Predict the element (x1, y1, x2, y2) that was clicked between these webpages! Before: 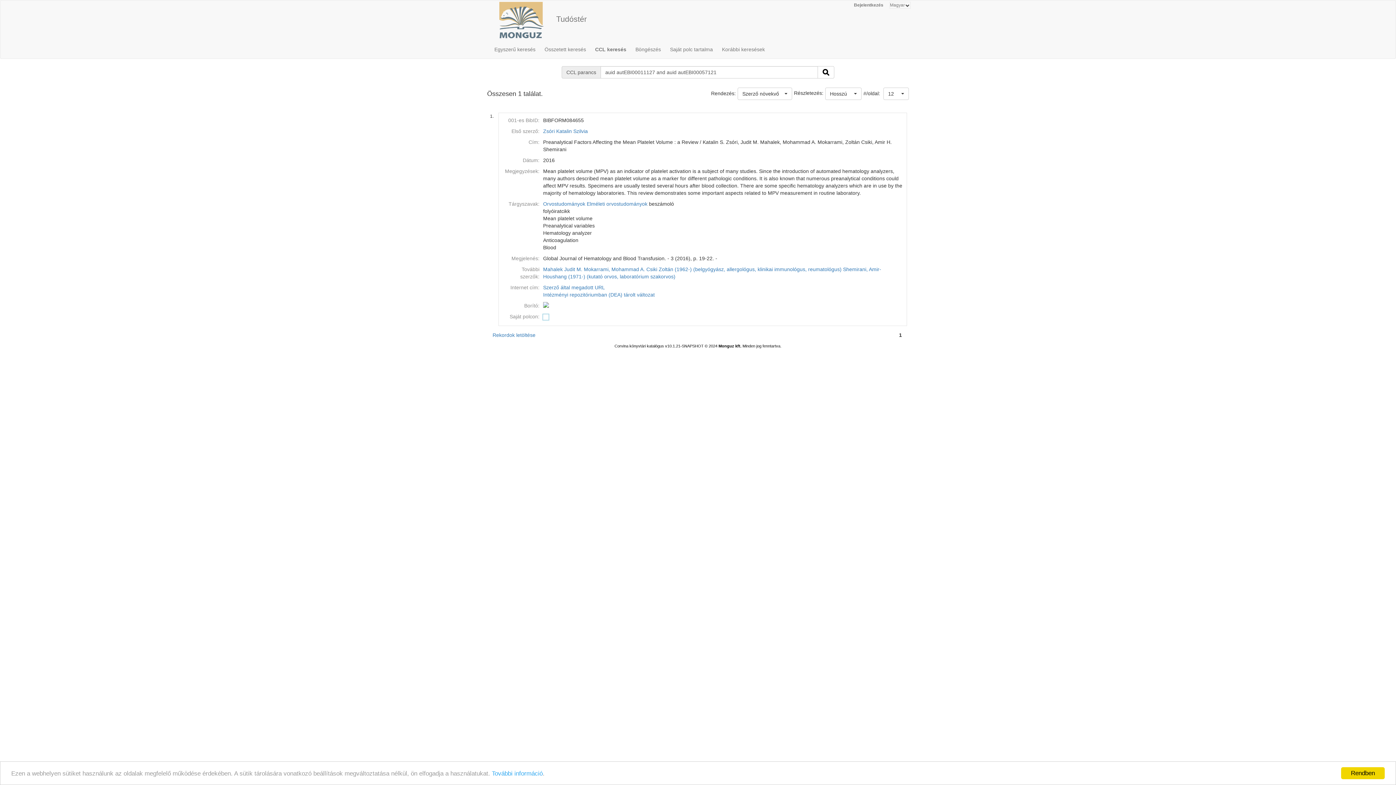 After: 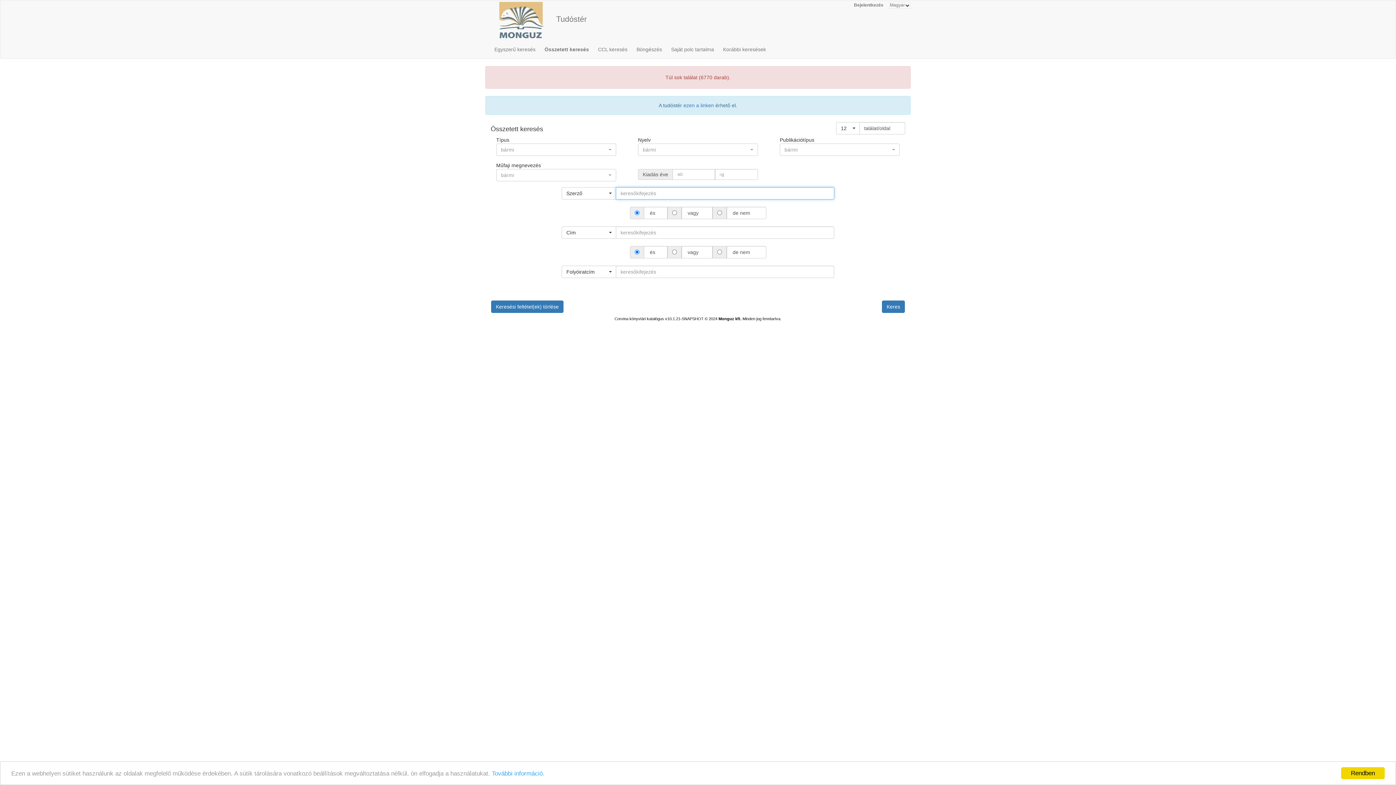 Action: bbox: (586, 201, 647, 206) label: Elméleti orvostudományok